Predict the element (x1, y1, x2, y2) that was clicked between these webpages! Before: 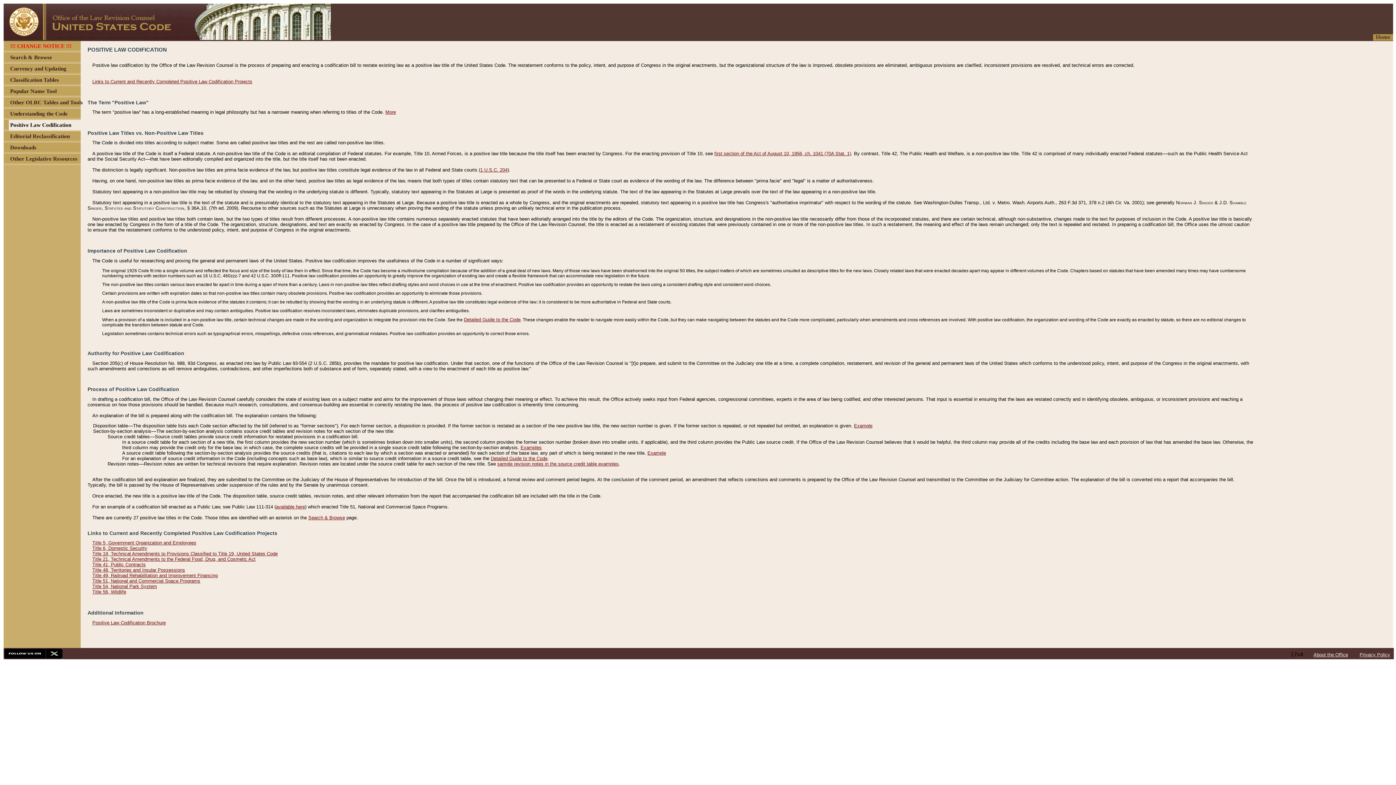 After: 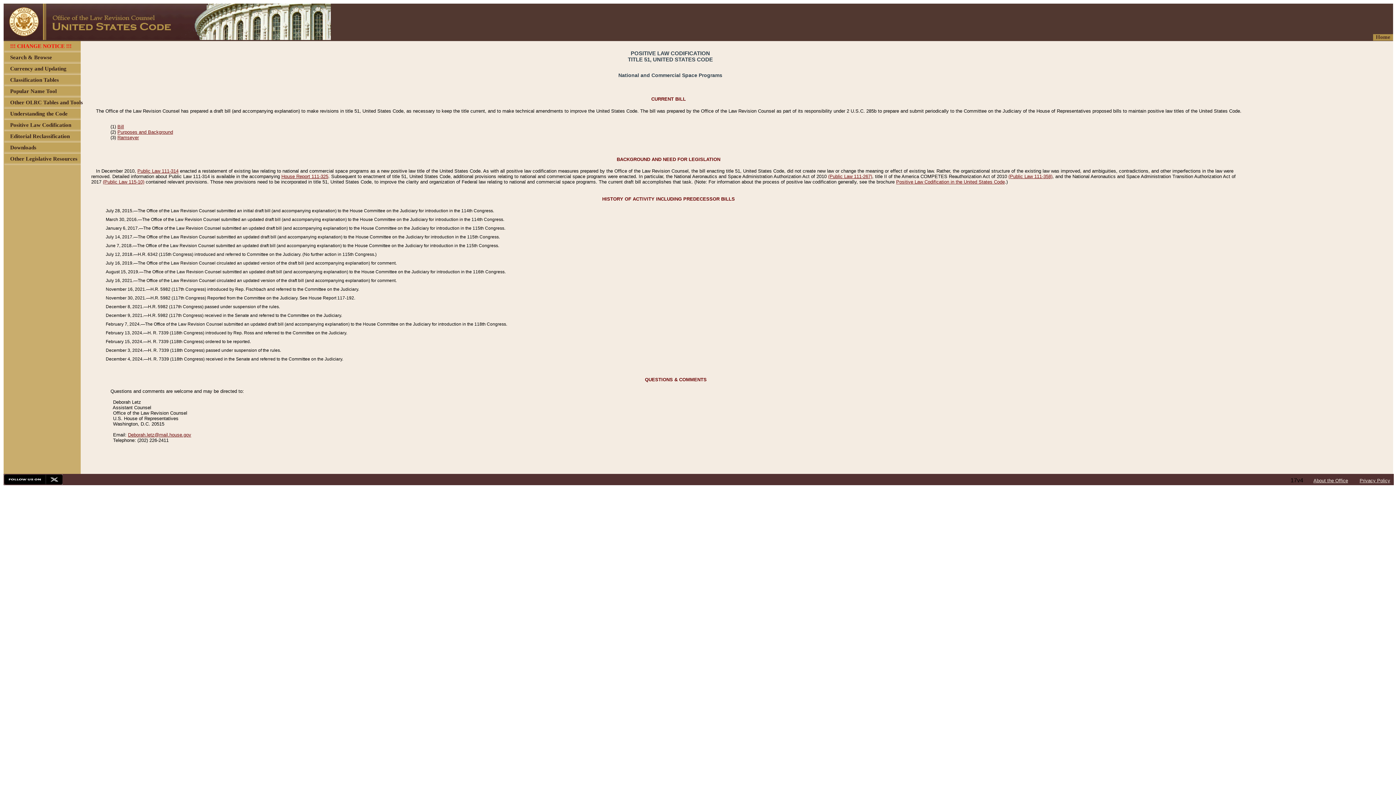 Action: bbox: (92, 578, 200, 584) label: Title 51, National and Commercial Space Programs